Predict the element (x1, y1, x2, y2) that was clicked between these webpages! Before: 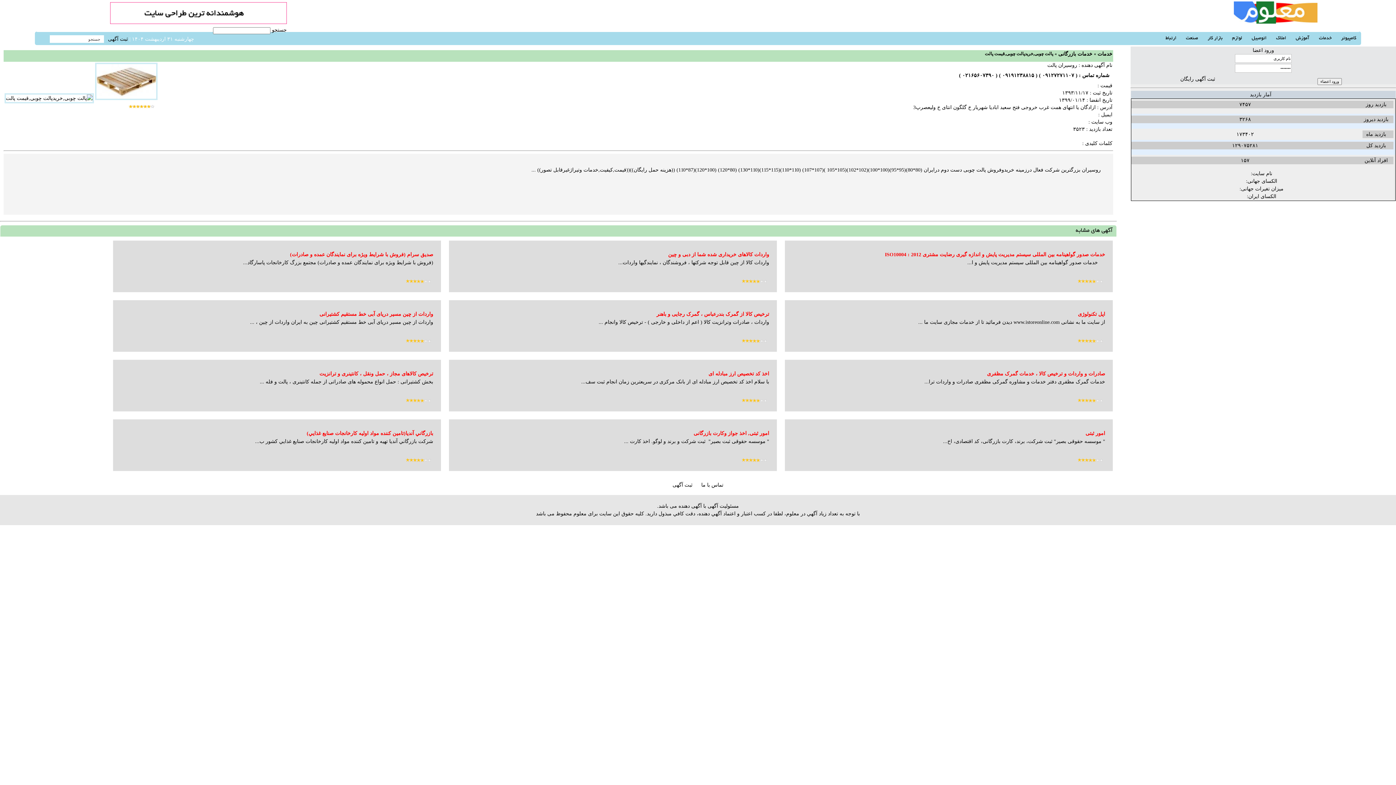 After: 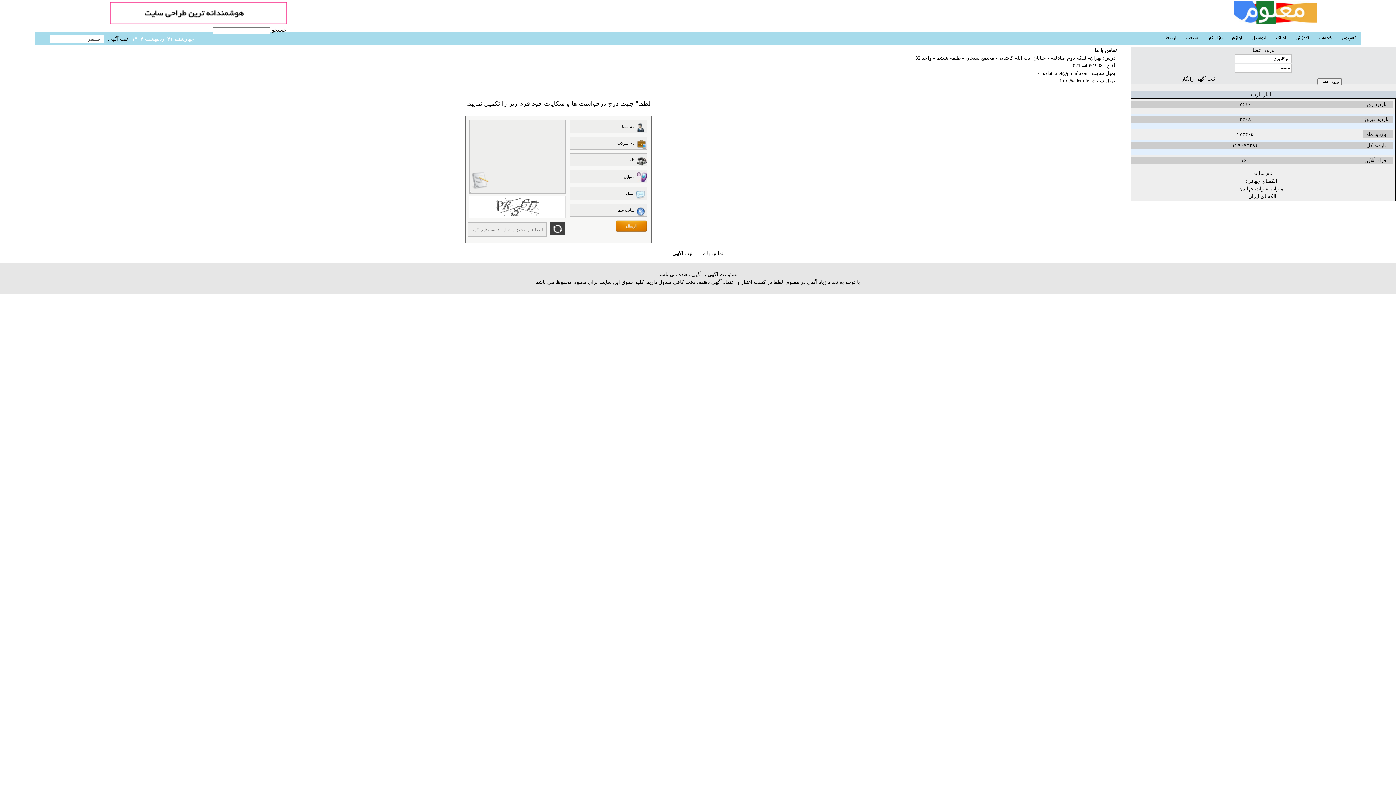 Action: label: تماس با ما bbox: (701, 481, 723, 489)